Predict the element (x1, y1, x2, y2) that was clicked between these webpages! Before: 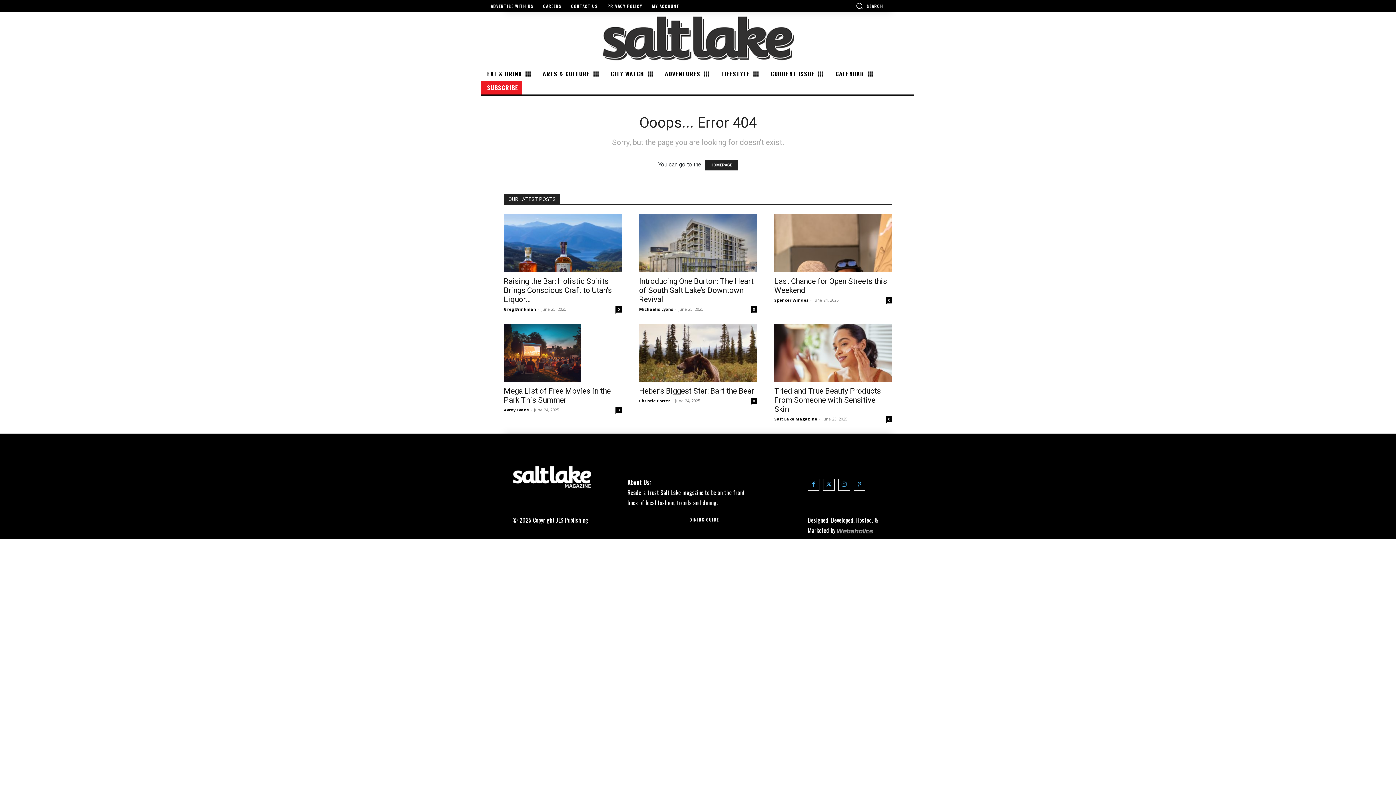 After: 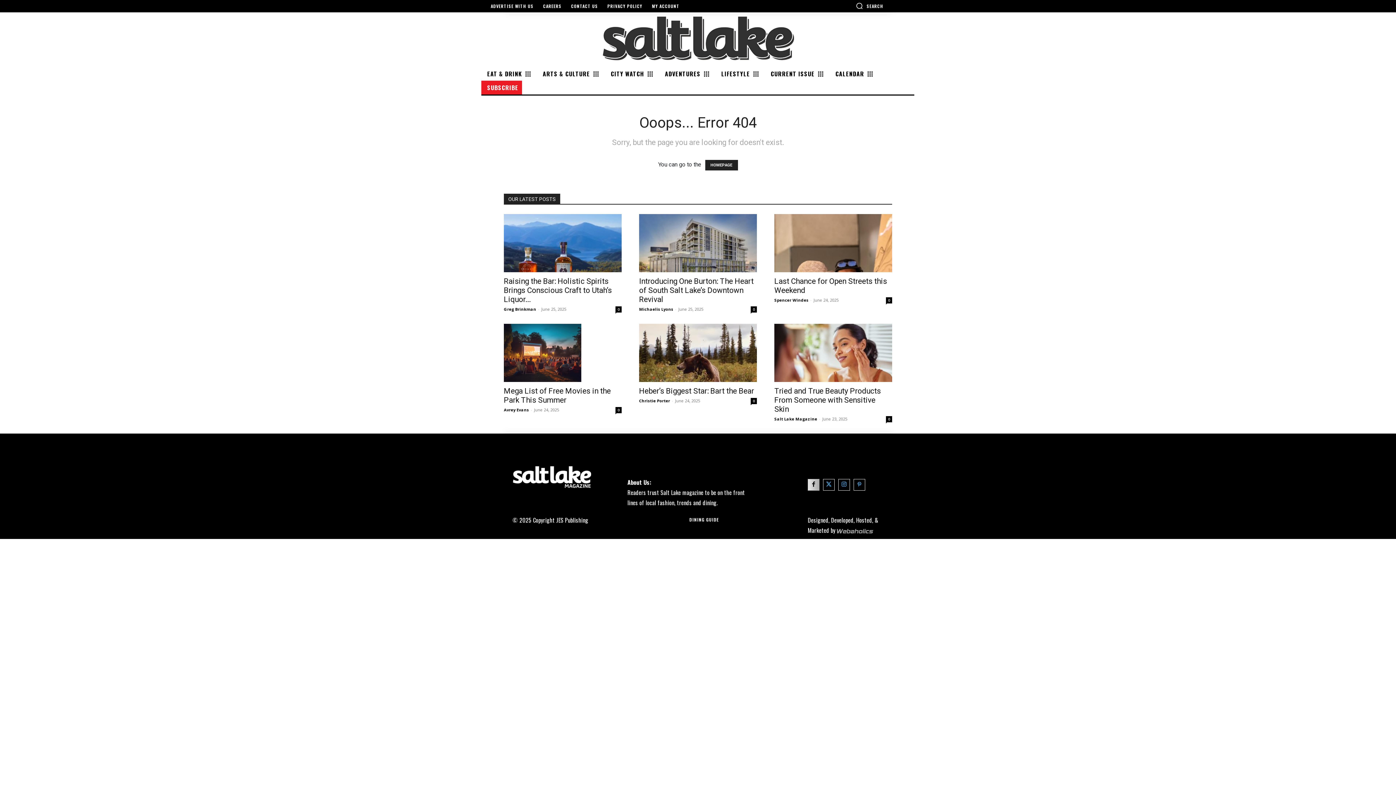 Action: bbox: (808, 479, 819, 490)